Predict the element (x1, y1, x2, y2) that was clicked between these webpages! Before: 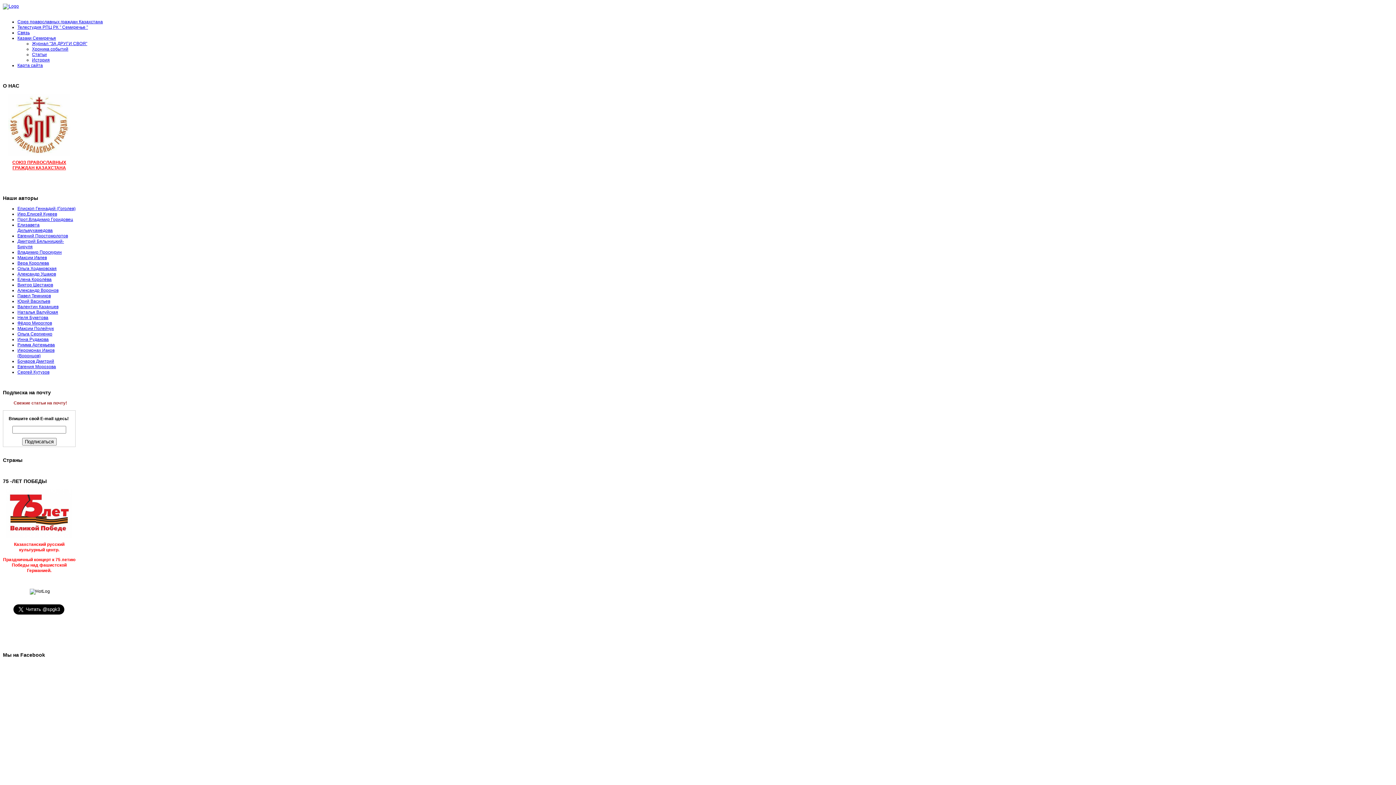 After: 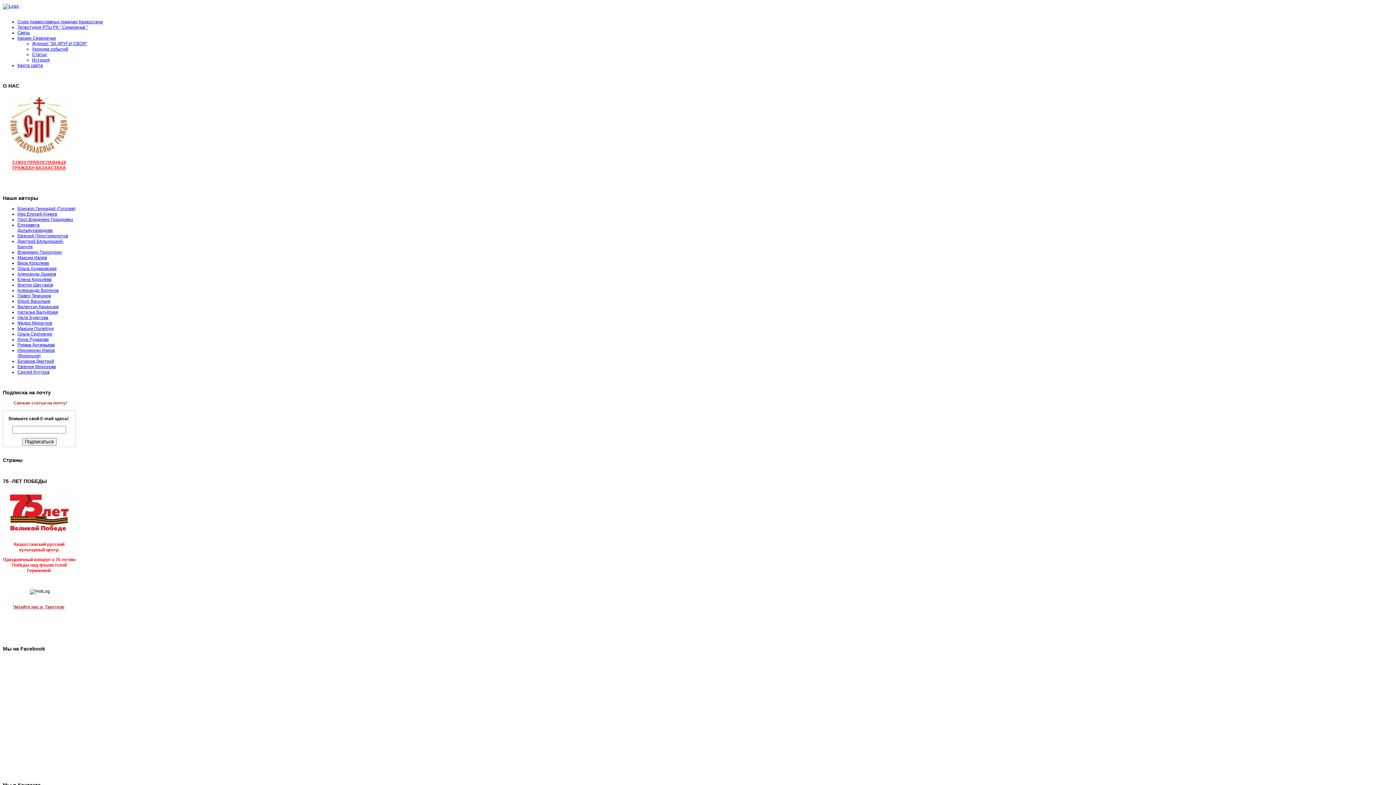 Action: bbox: (17, 260, 49, 265) label: Вера Королева